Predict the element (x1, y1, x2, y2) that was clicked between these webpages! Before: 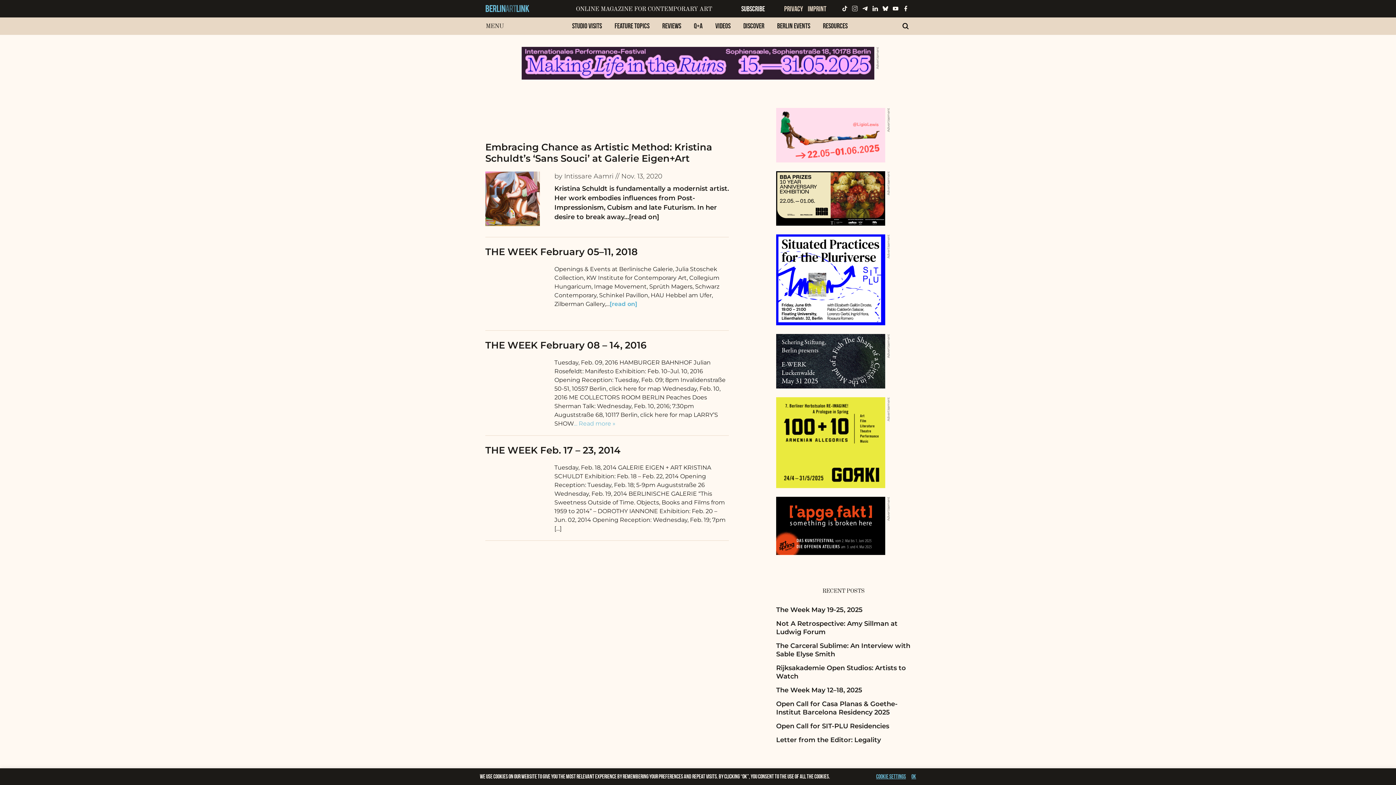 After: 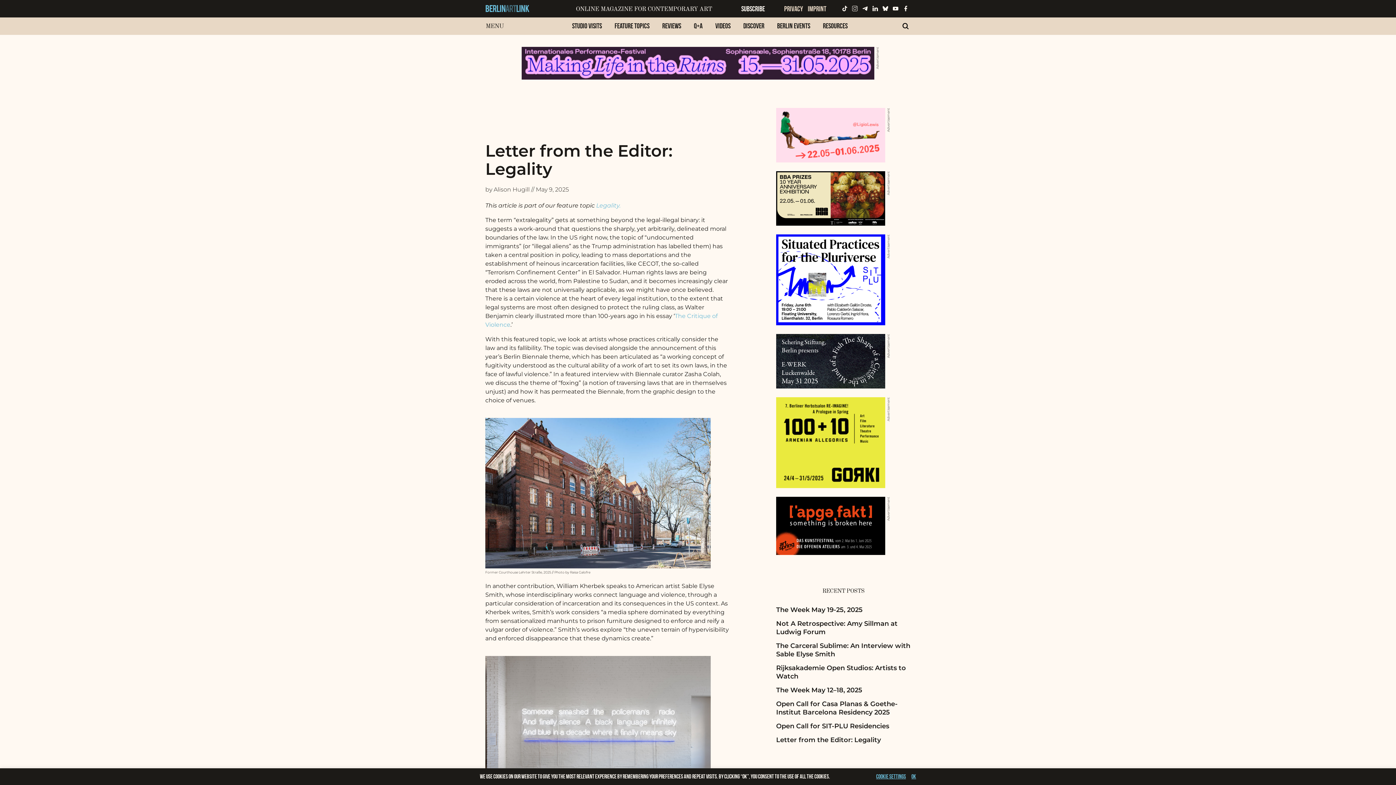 Action: label: Letter from the Editor: Legality bbox: (776, 736, 881, 744)